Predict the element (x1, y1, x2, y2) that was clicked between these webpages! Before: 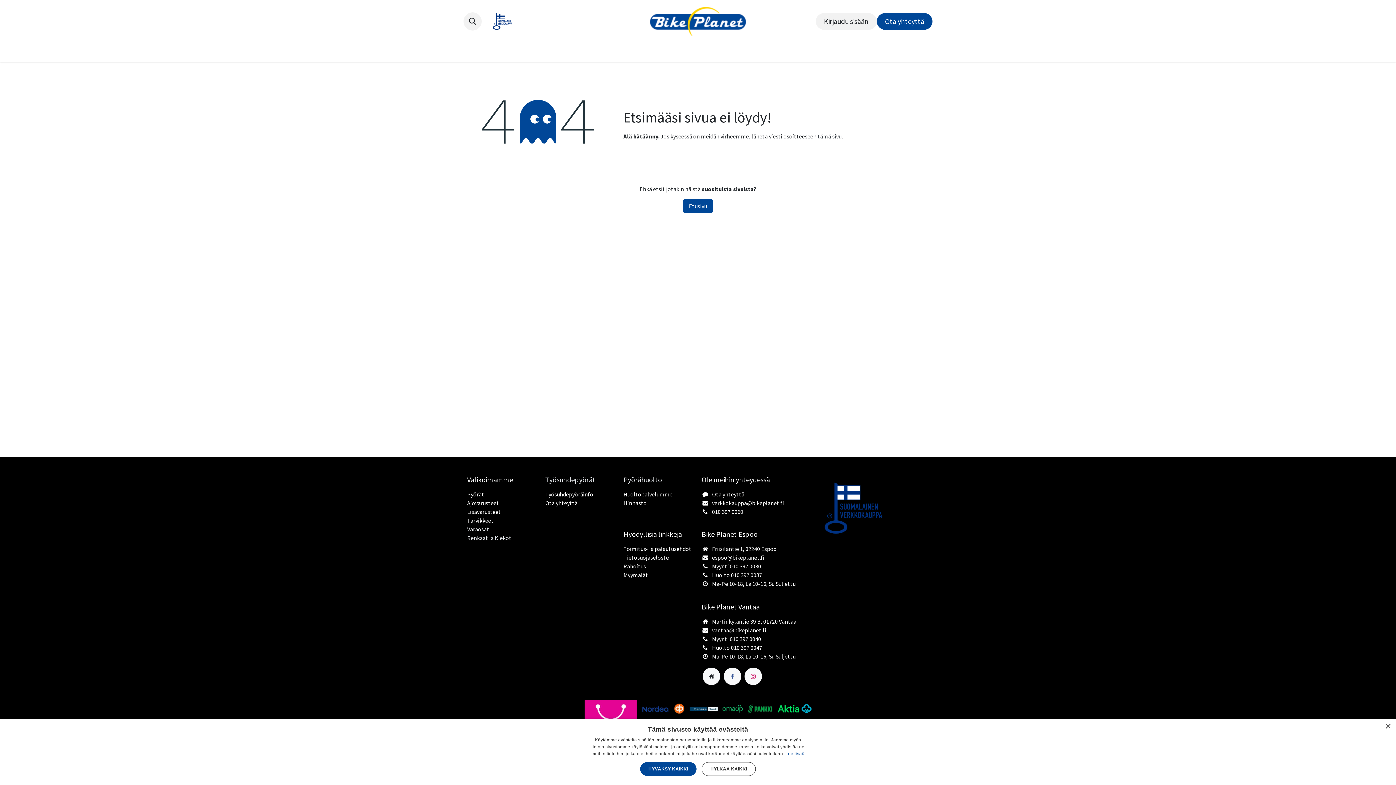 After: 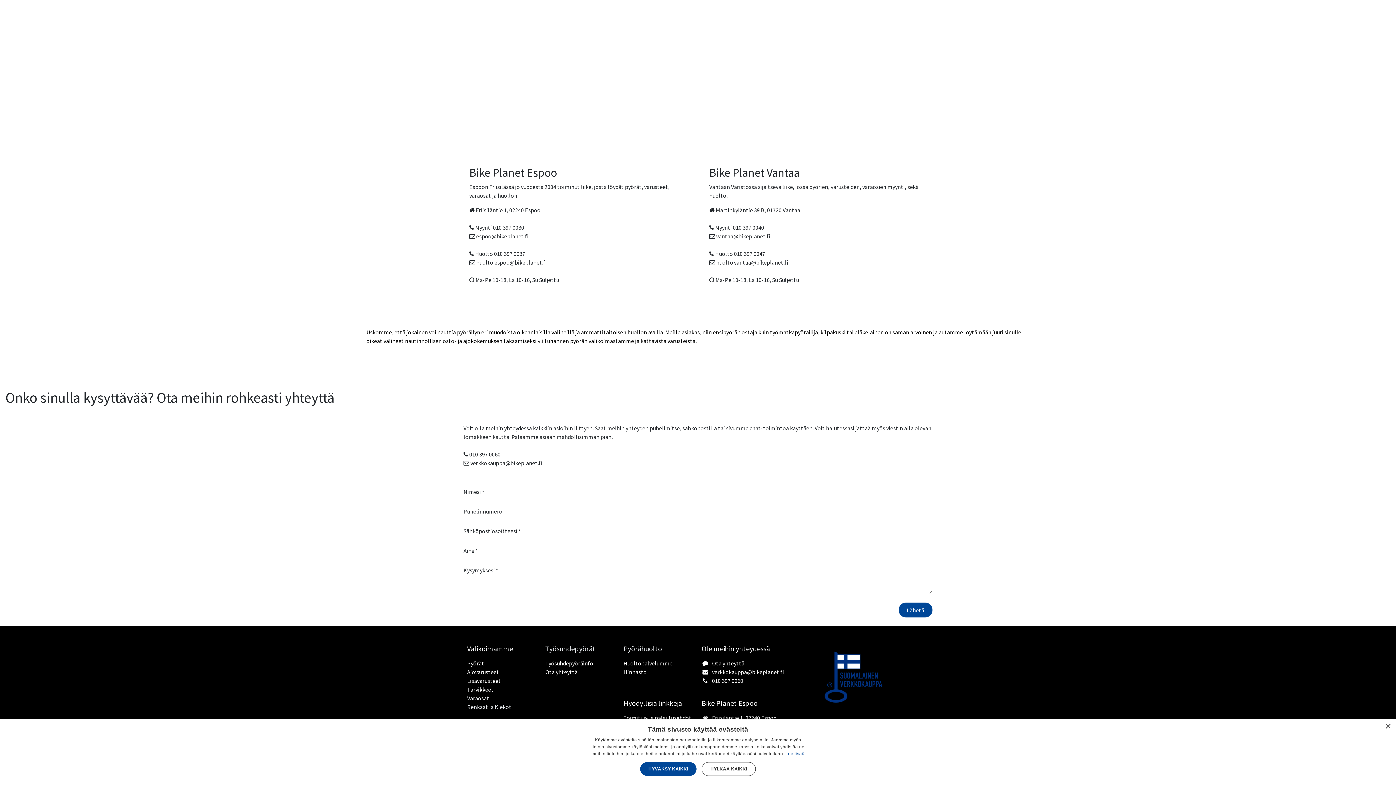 Action: bbox: (545, 499, 577, 506) label: Ota yhteyttä​